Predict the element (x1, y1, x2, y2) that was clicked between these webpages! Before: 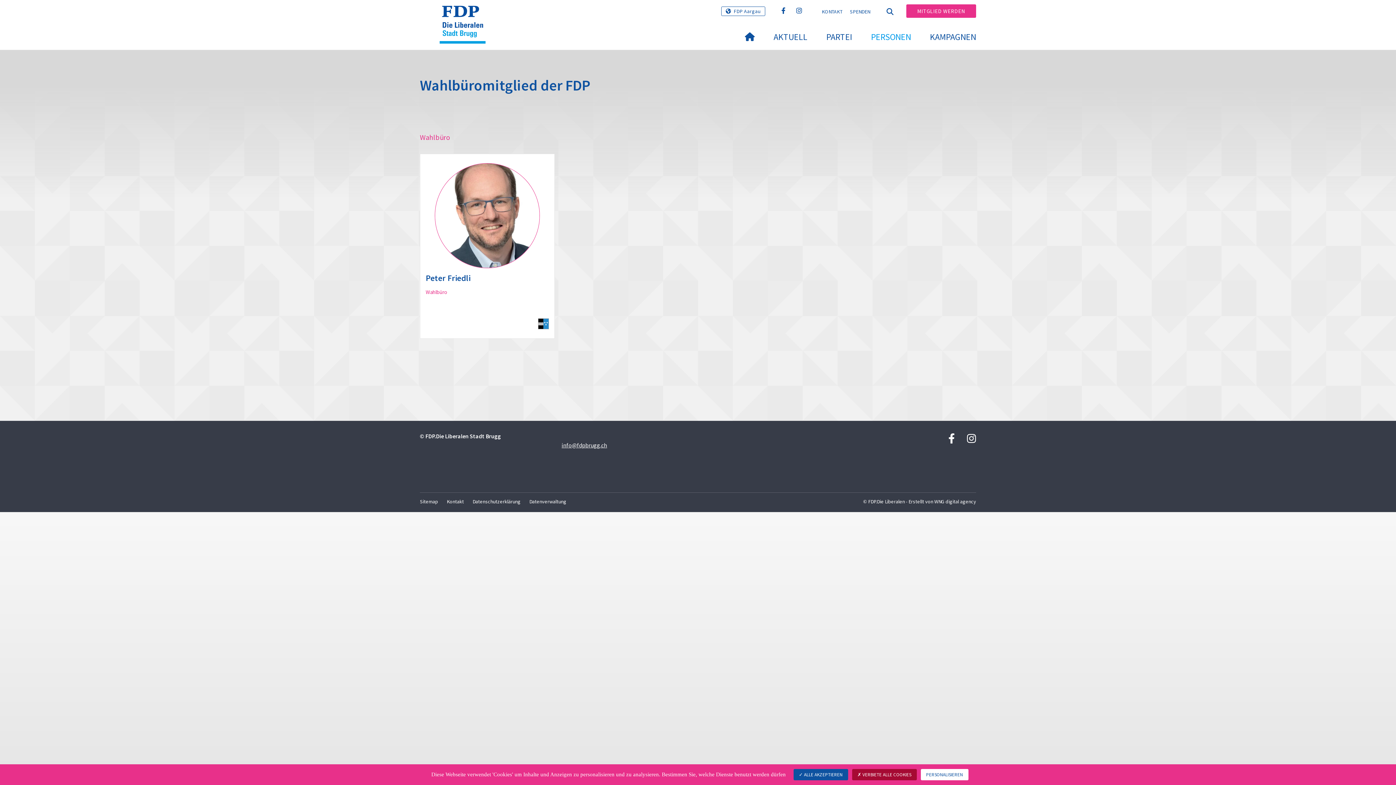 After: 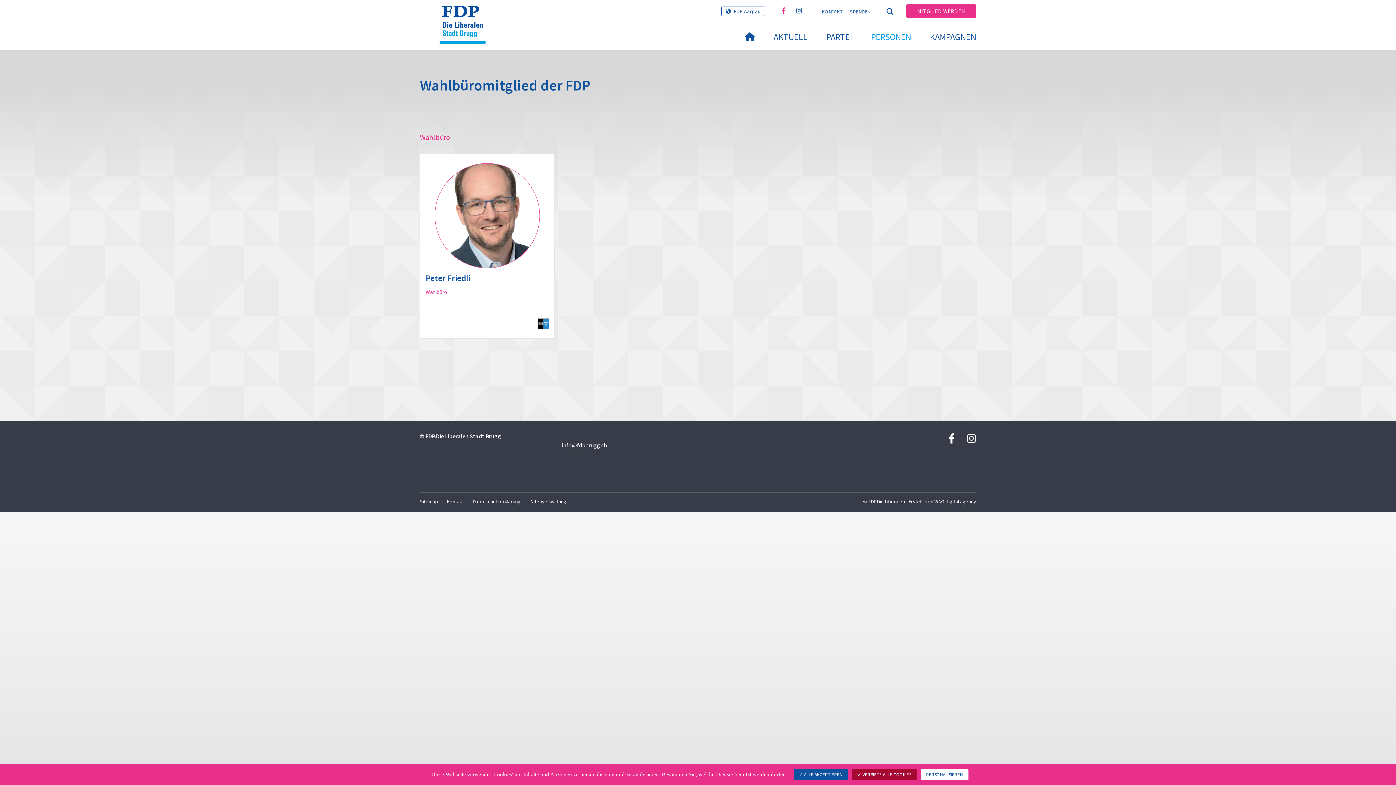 Action: bbox: (778, 5, 789, 16)